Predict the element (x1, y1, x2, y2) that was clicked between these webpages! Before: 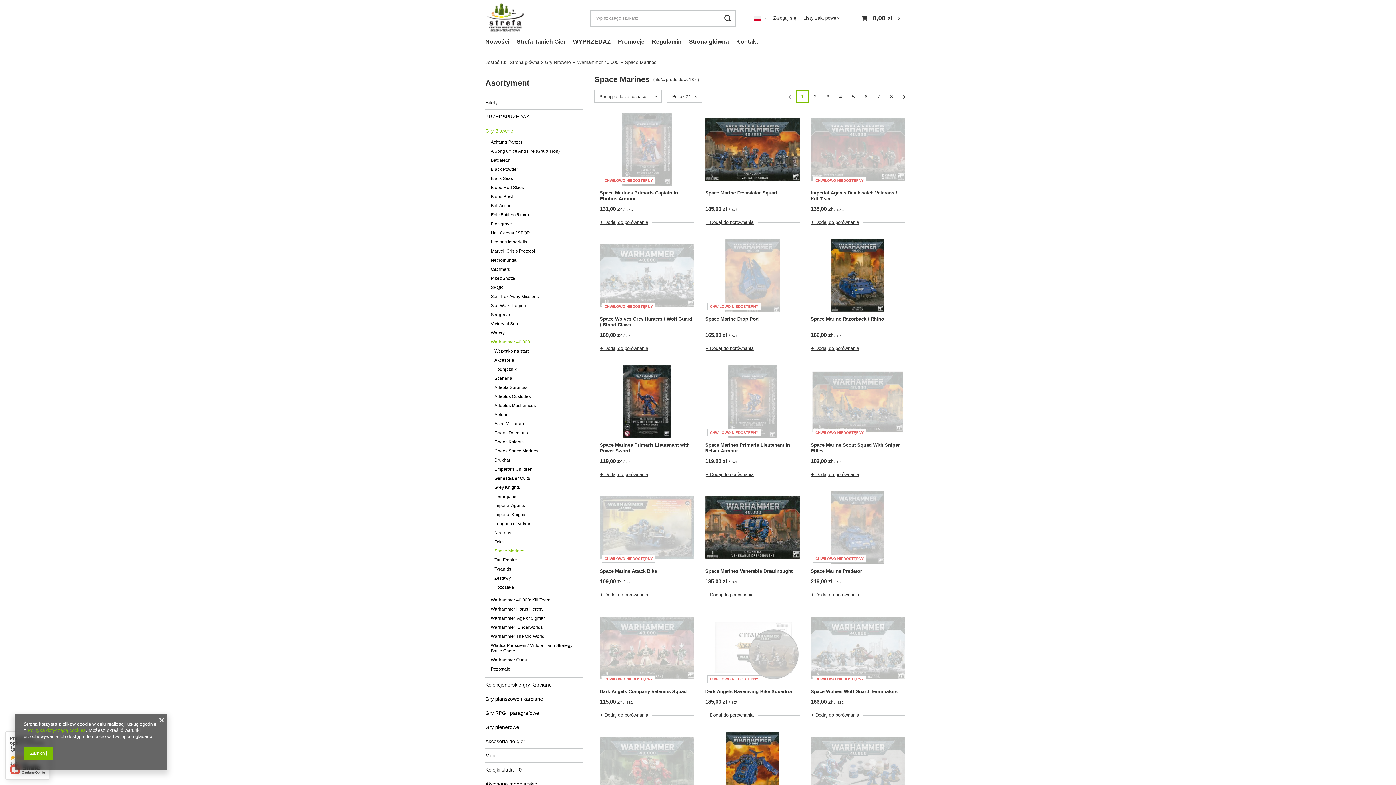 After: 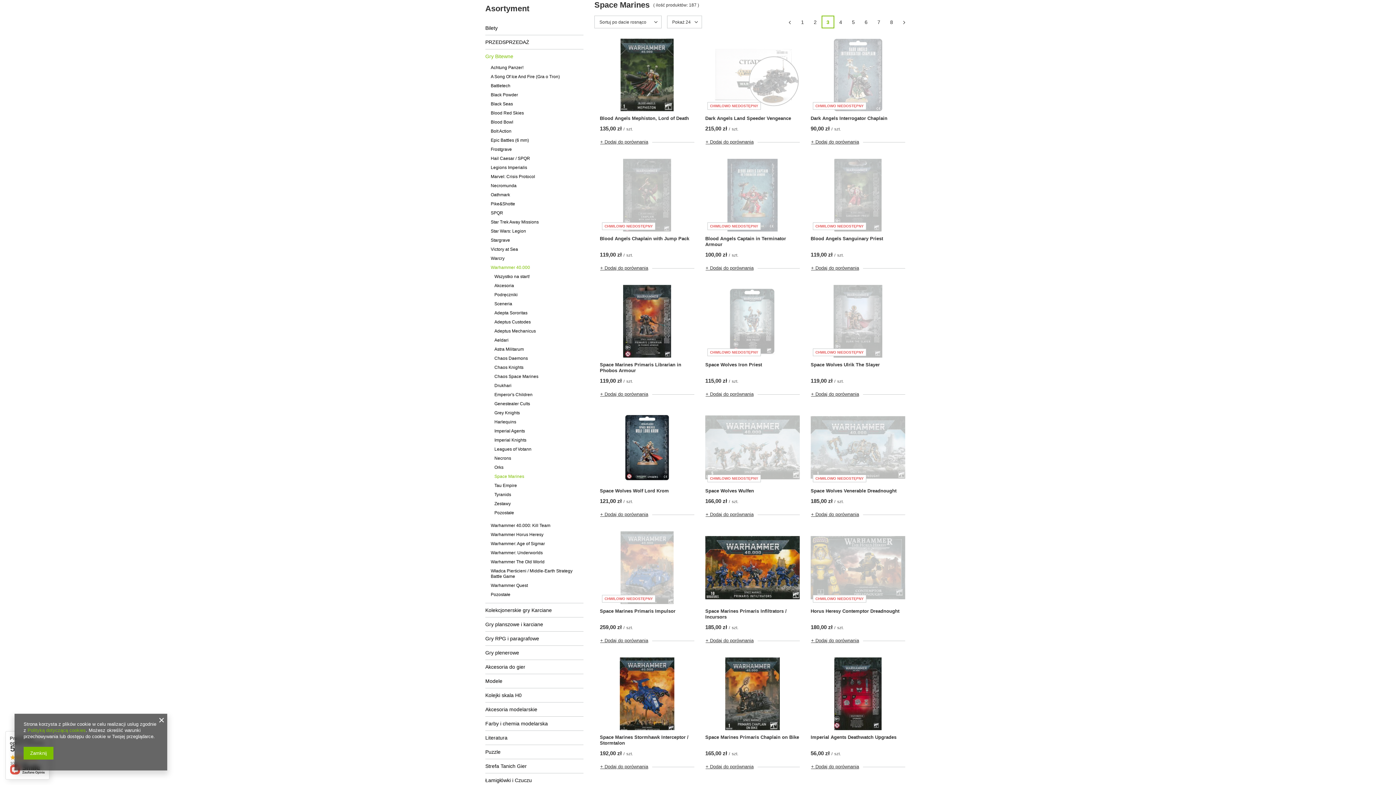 Action: label: 3 bbox: (821, 90, 834, 102)